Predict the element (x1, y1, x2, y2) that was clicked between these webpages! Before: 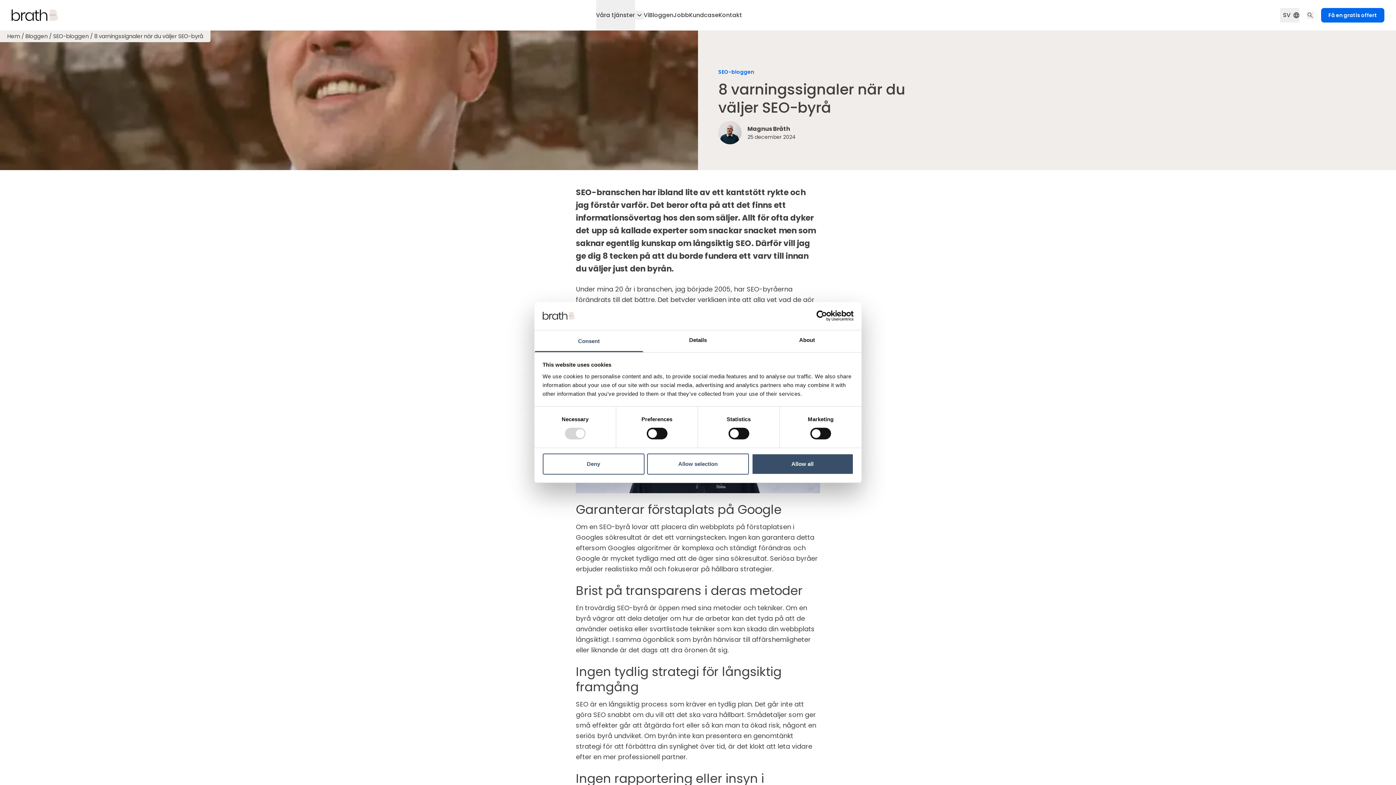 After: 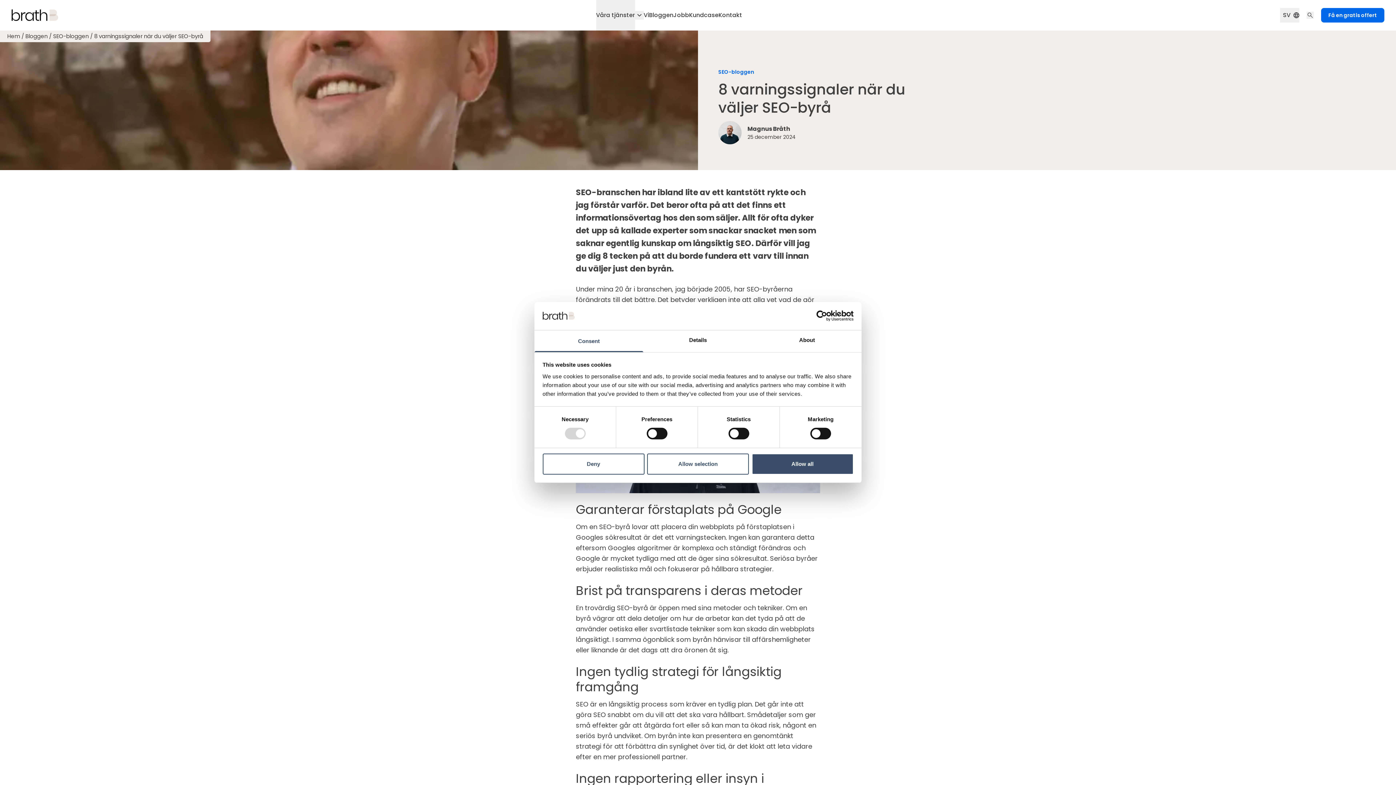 Action: label: 8 varningssignaler när du väljer SEO-byrå bbox: (94, 32, 203, 40)